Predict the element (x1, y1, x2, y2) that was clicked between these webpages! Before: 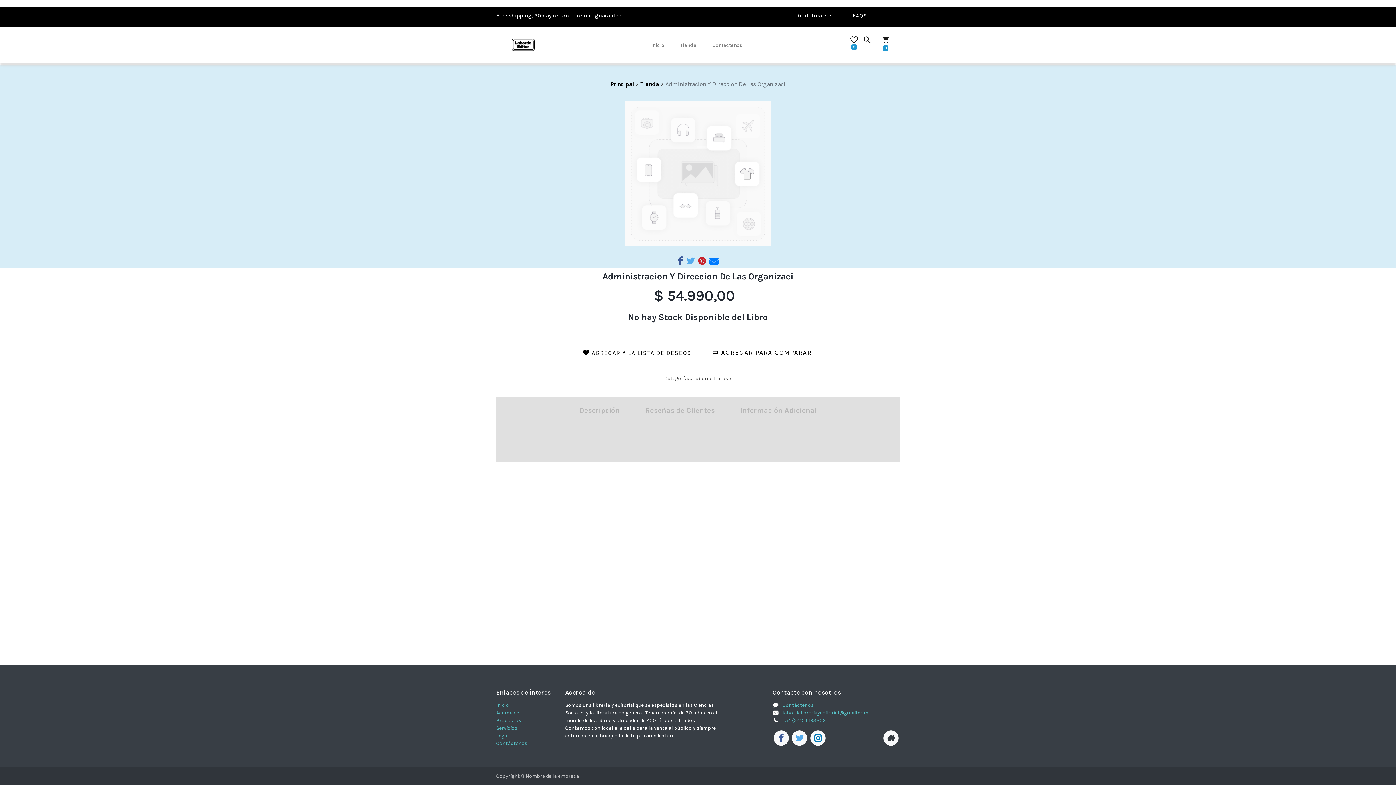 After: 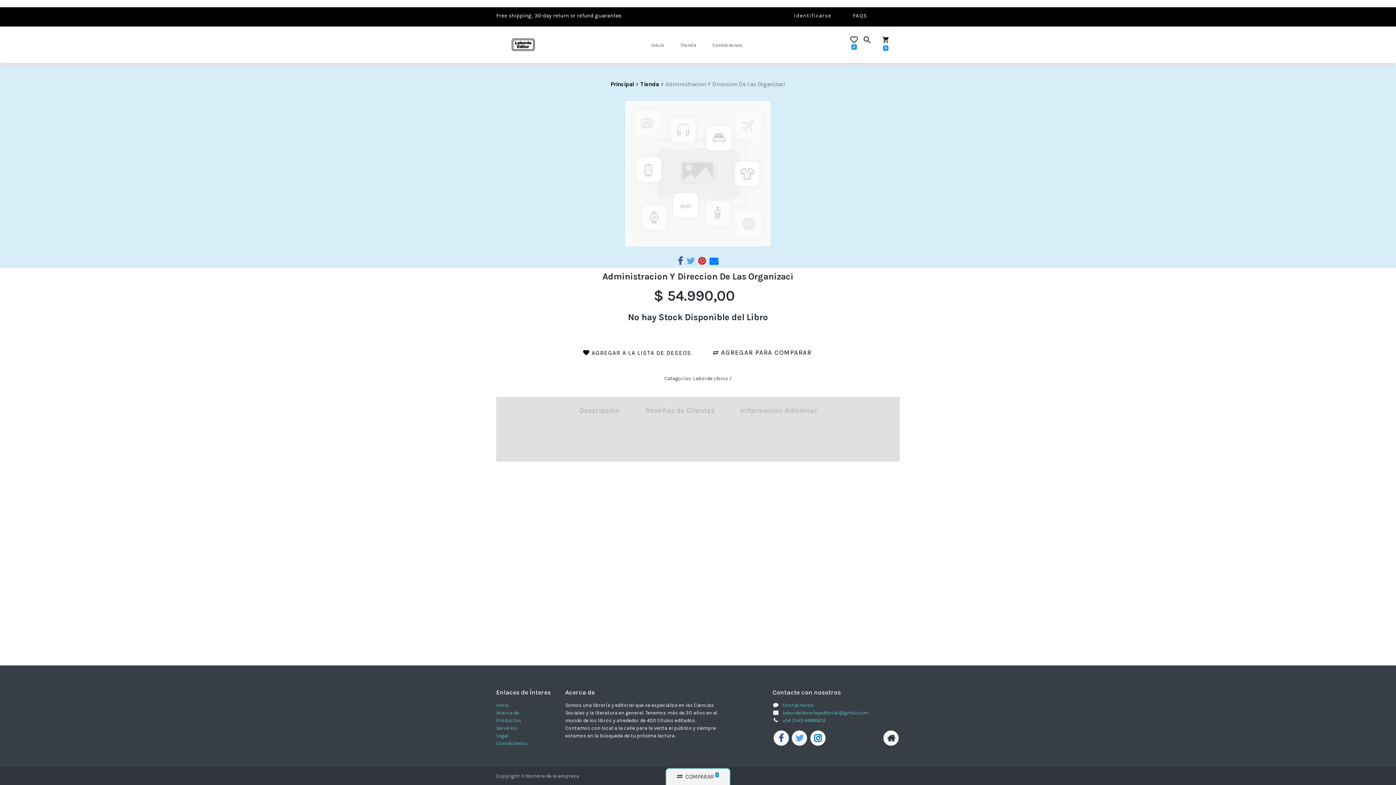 Action: bbox: (709, 345, 816, 360) label: Compare